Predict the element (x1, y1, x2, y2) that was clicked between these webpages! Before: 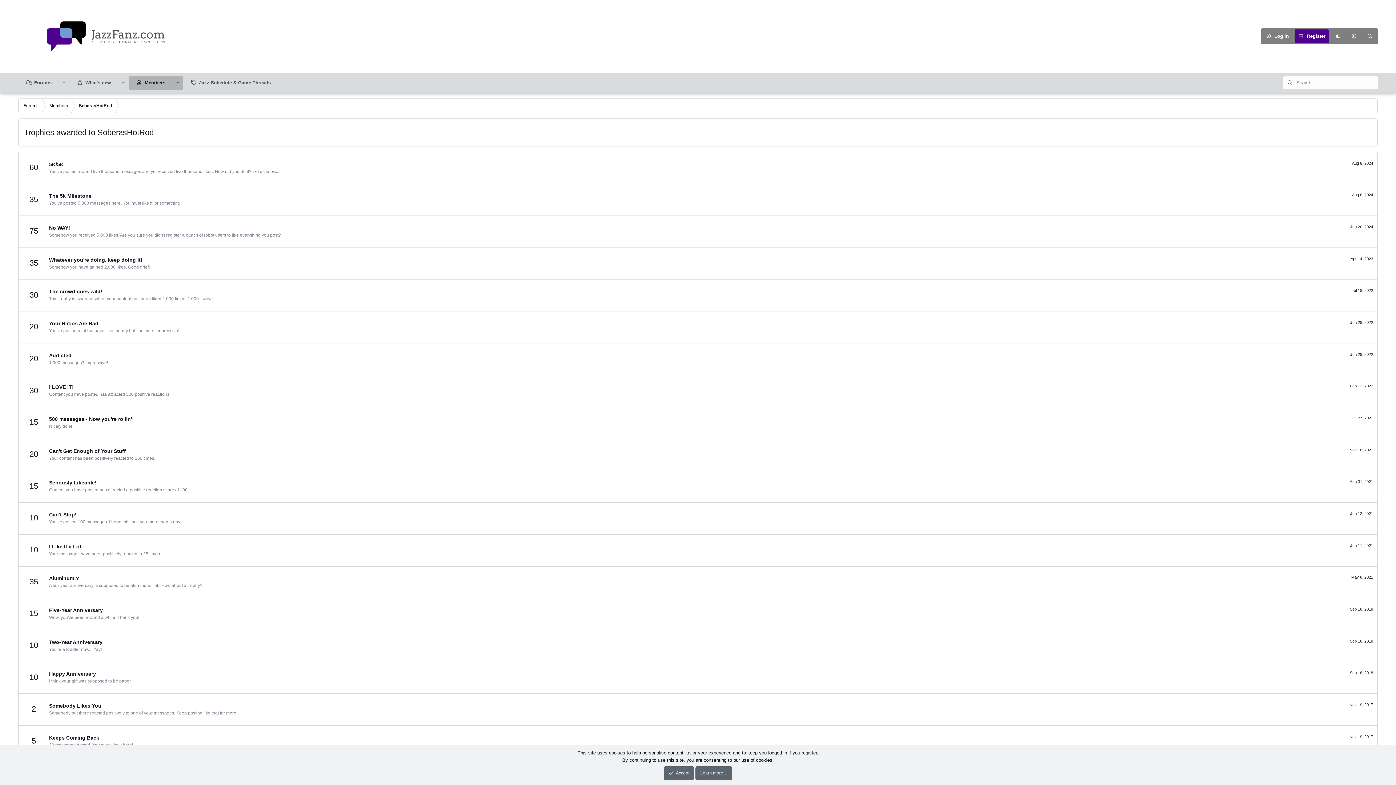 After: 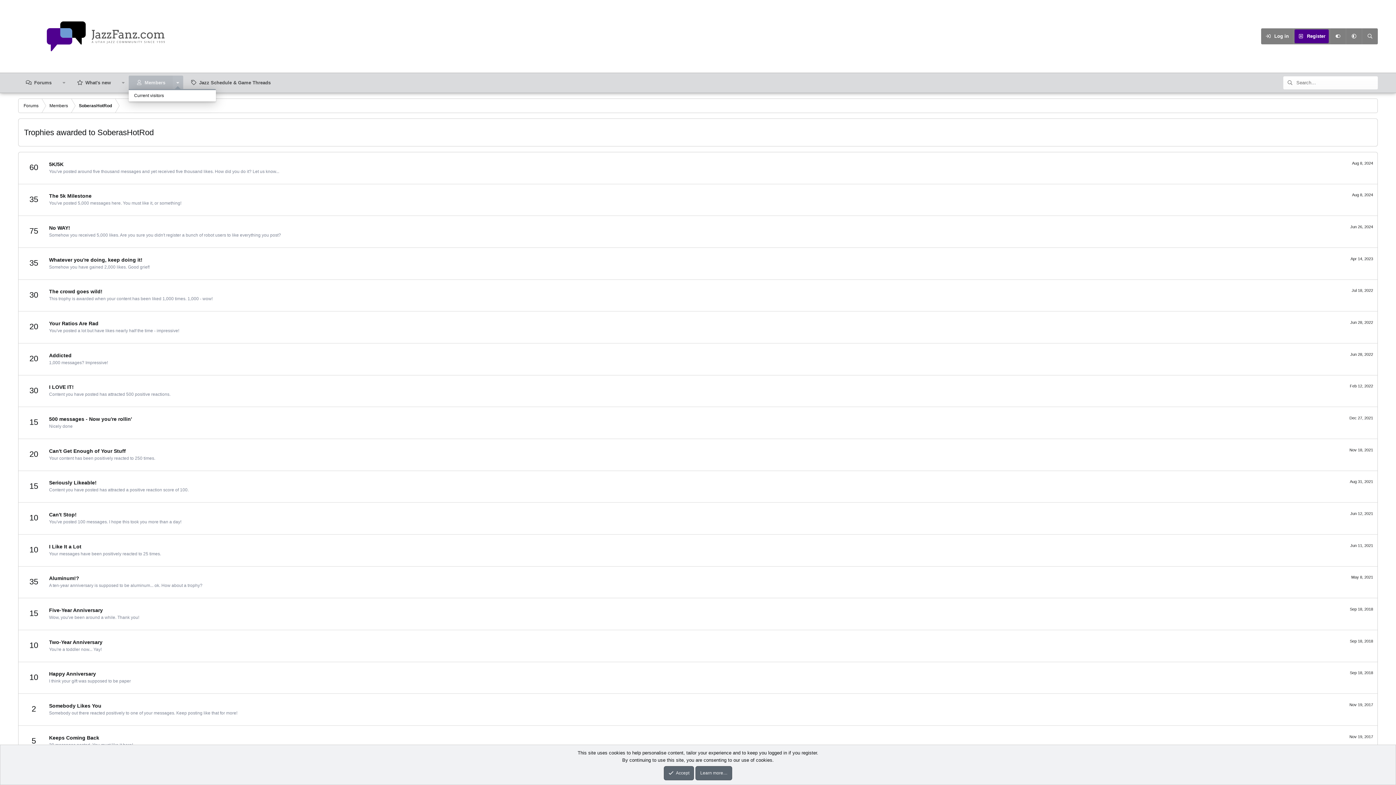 Action: label: Toggle expanded bbox: (172, 75, 183, 90)